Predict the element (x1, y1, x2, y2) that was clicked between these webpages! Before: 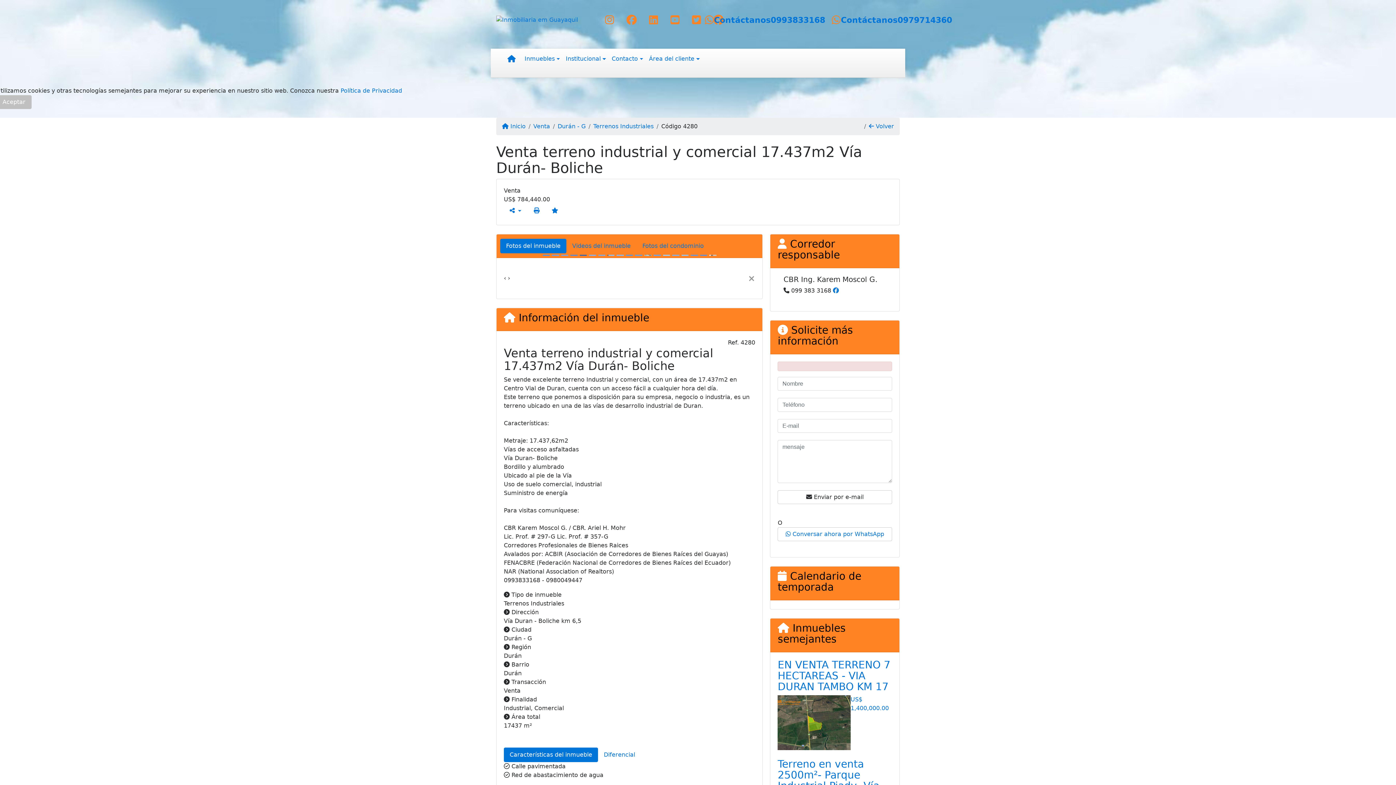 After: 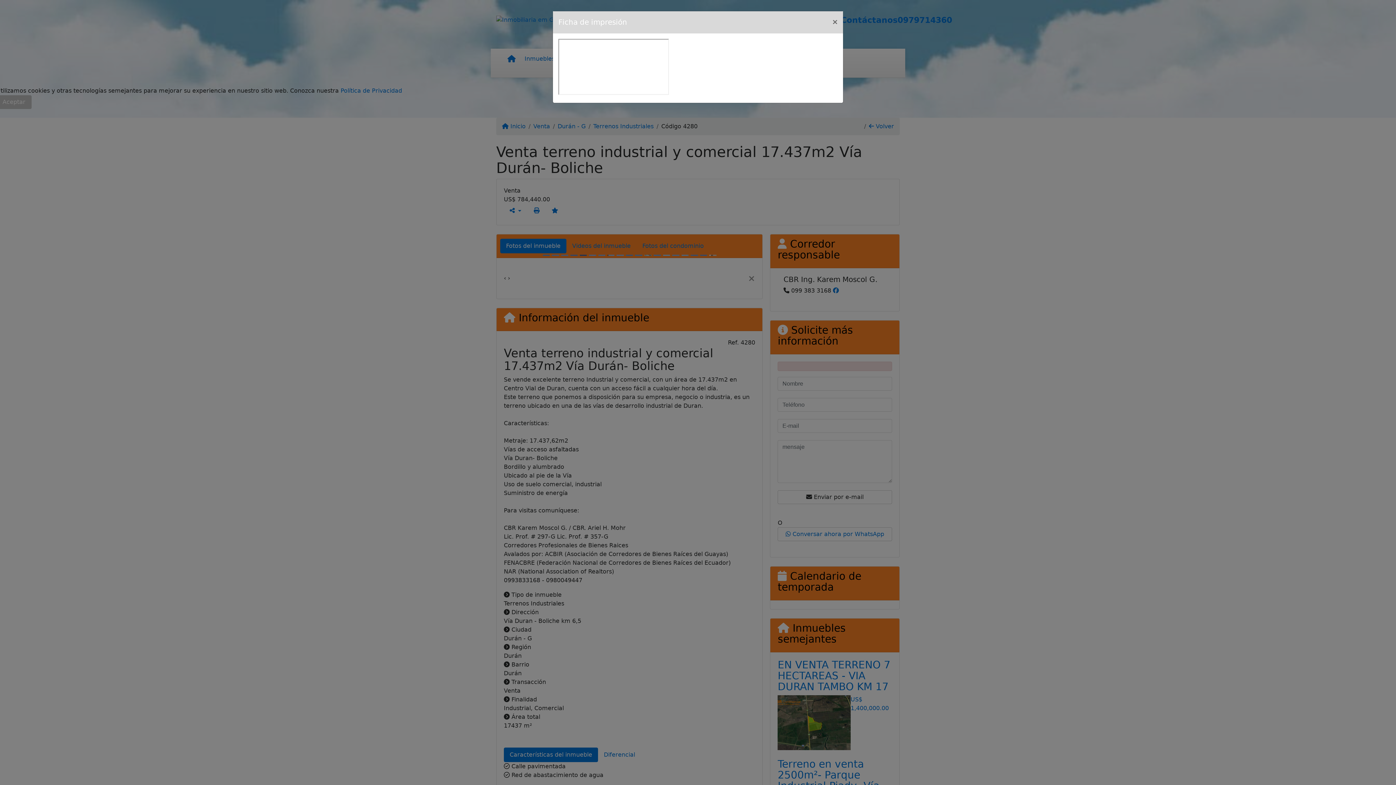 Action: bbox: (527, 204, 545, 217)